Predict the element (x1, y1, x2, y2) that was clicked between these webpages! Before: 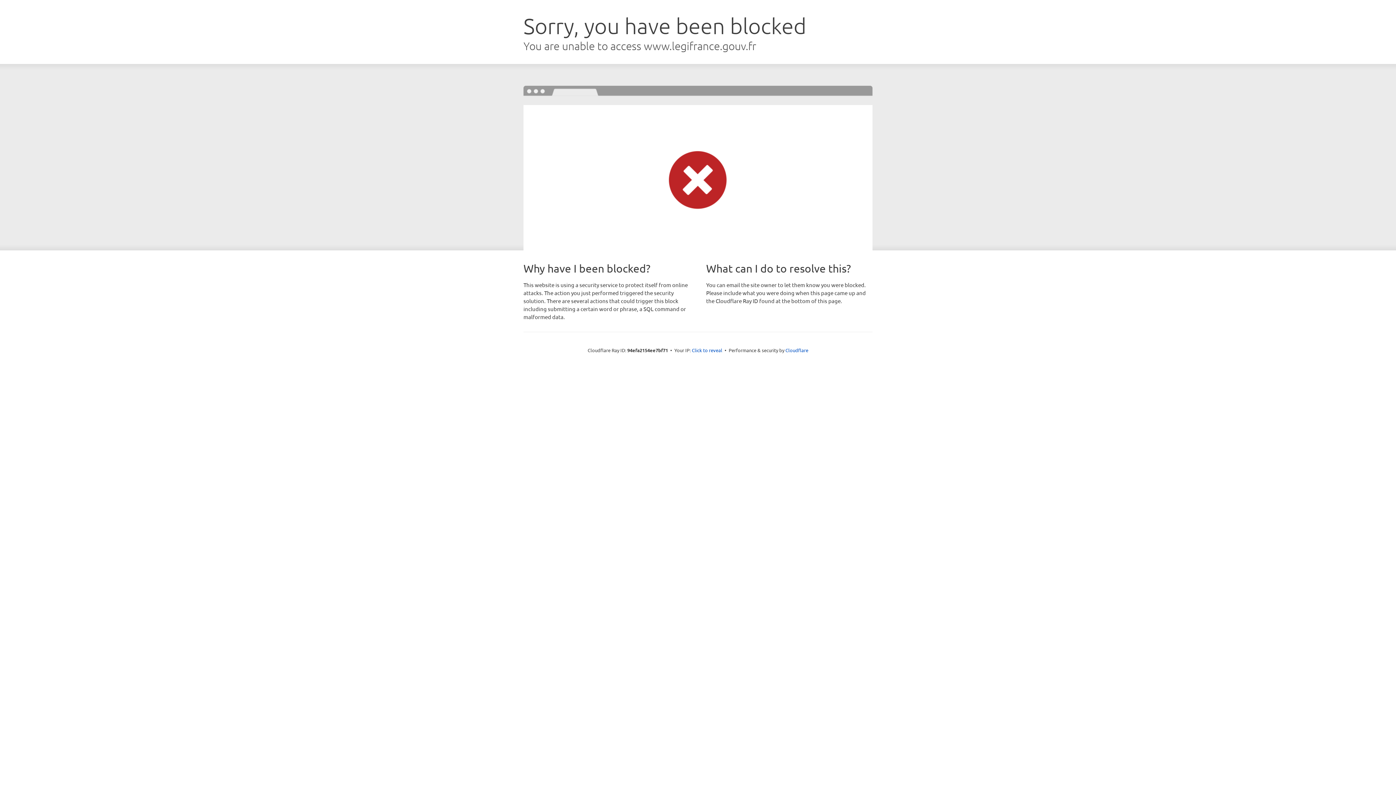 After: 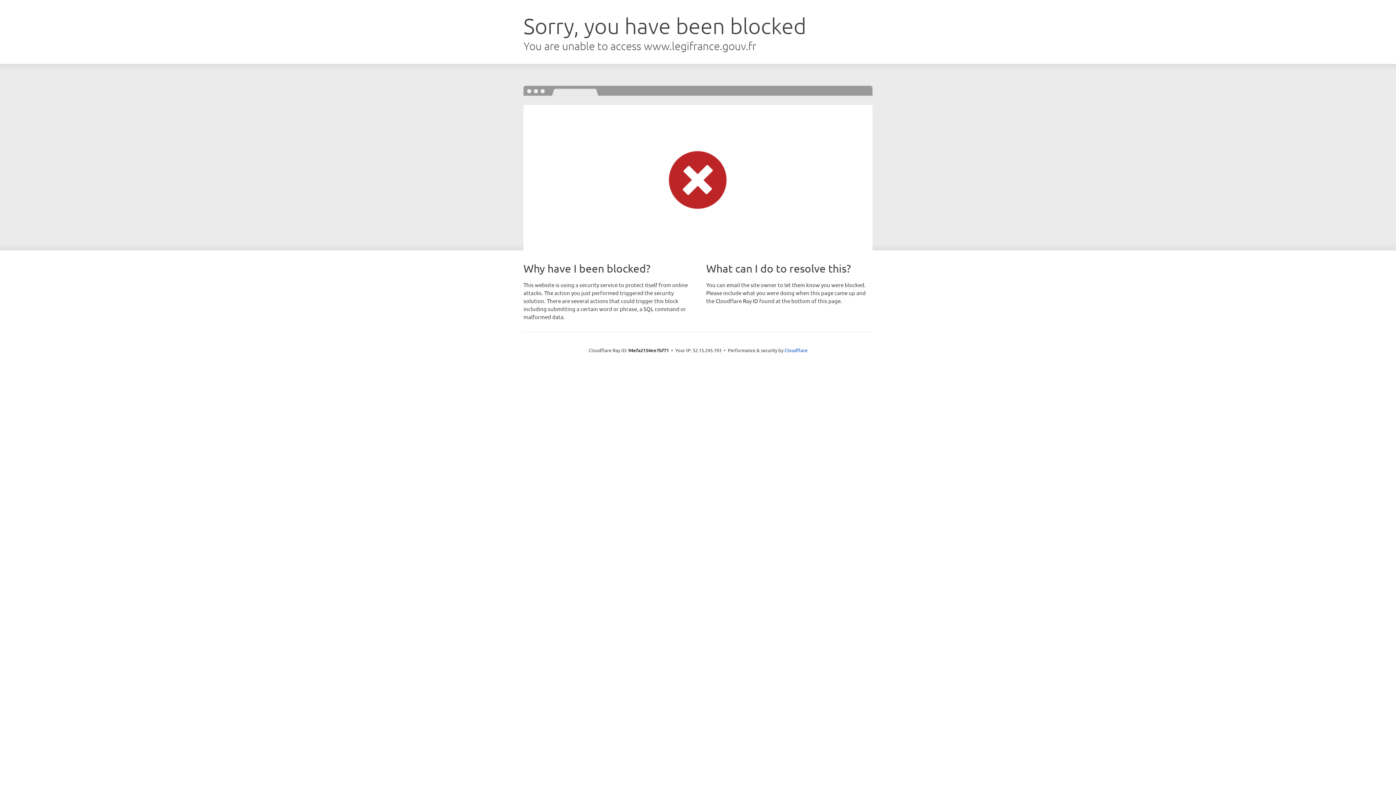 Action: bbox: (692, 346, 722, 353) label: Click to reveal